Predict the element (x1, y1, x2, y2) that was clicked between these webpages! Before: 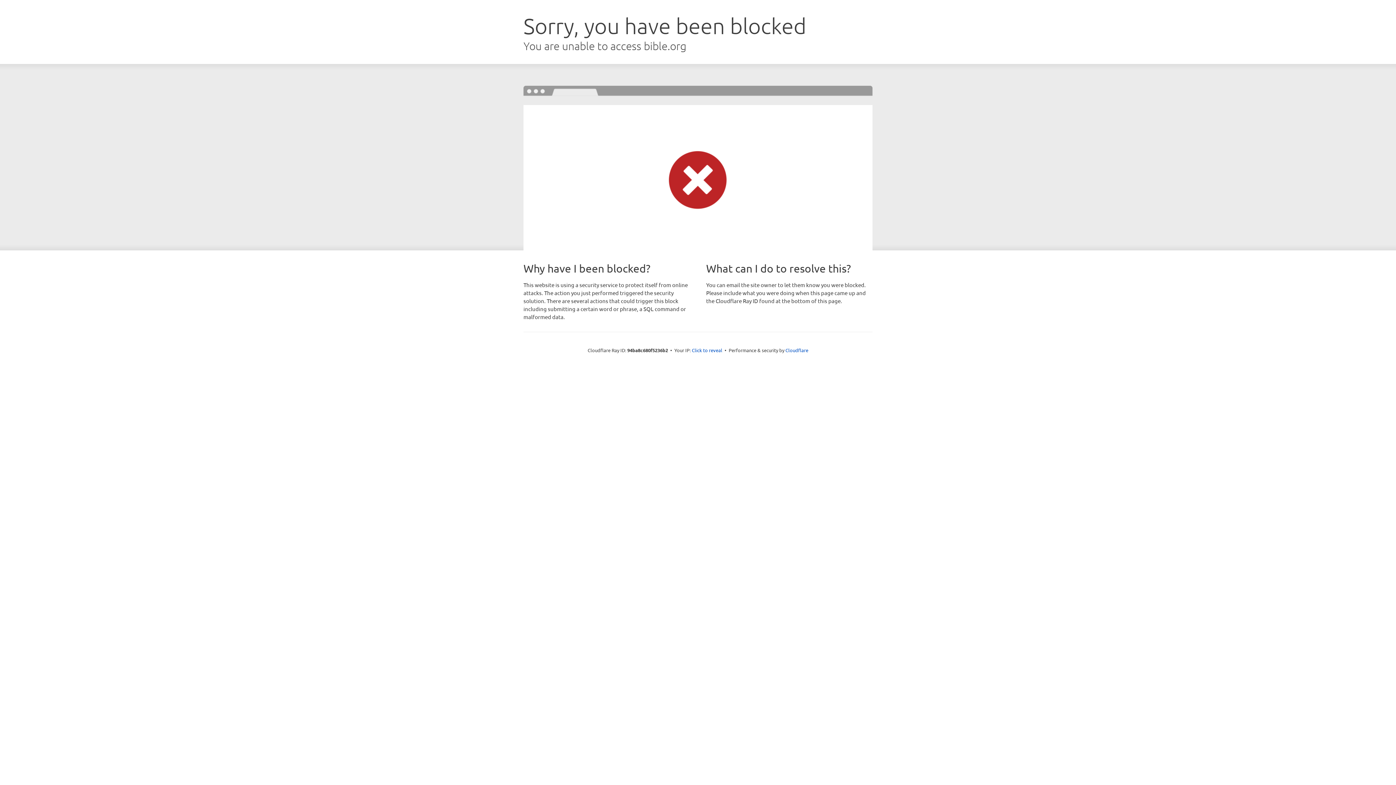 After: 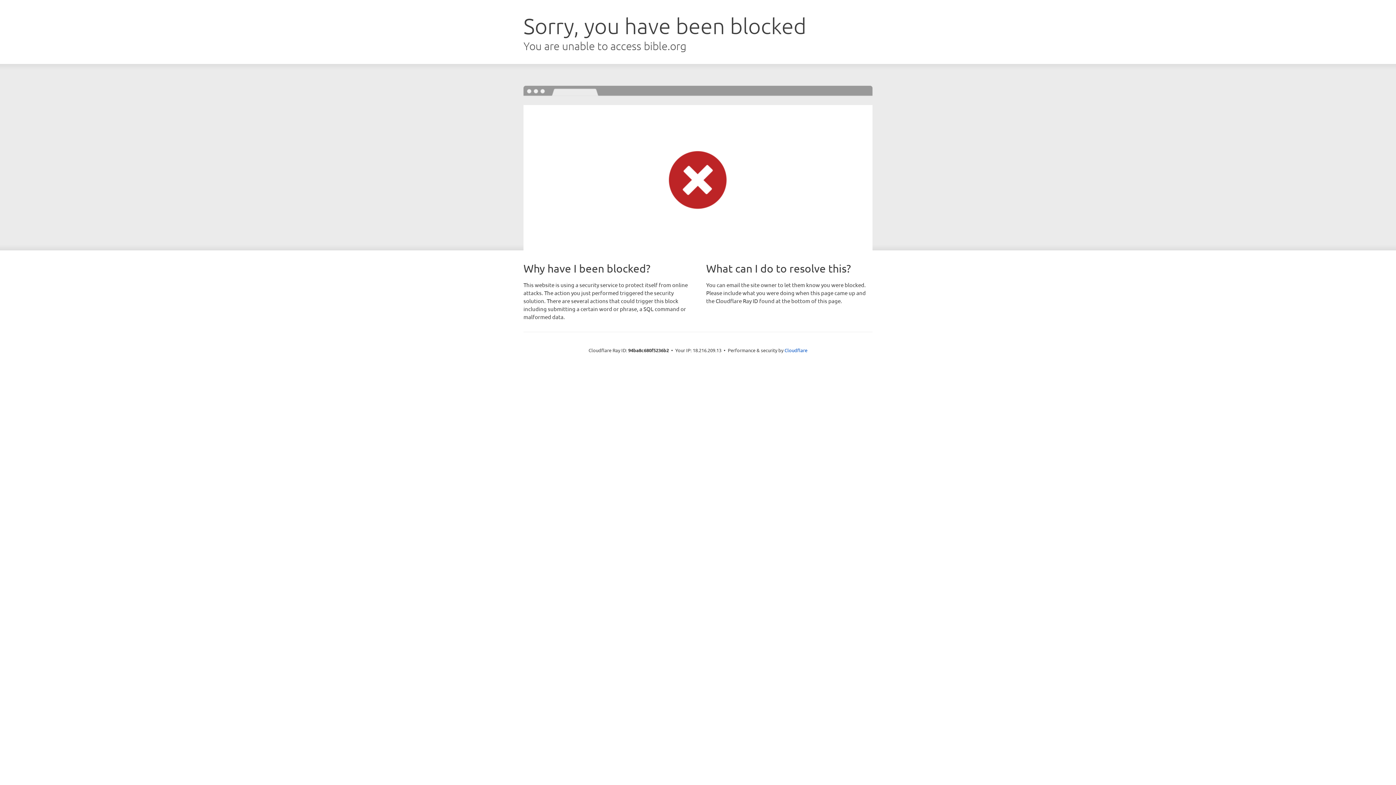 Action: bbox: (692, 346, 722, 353) label: Click to reveal